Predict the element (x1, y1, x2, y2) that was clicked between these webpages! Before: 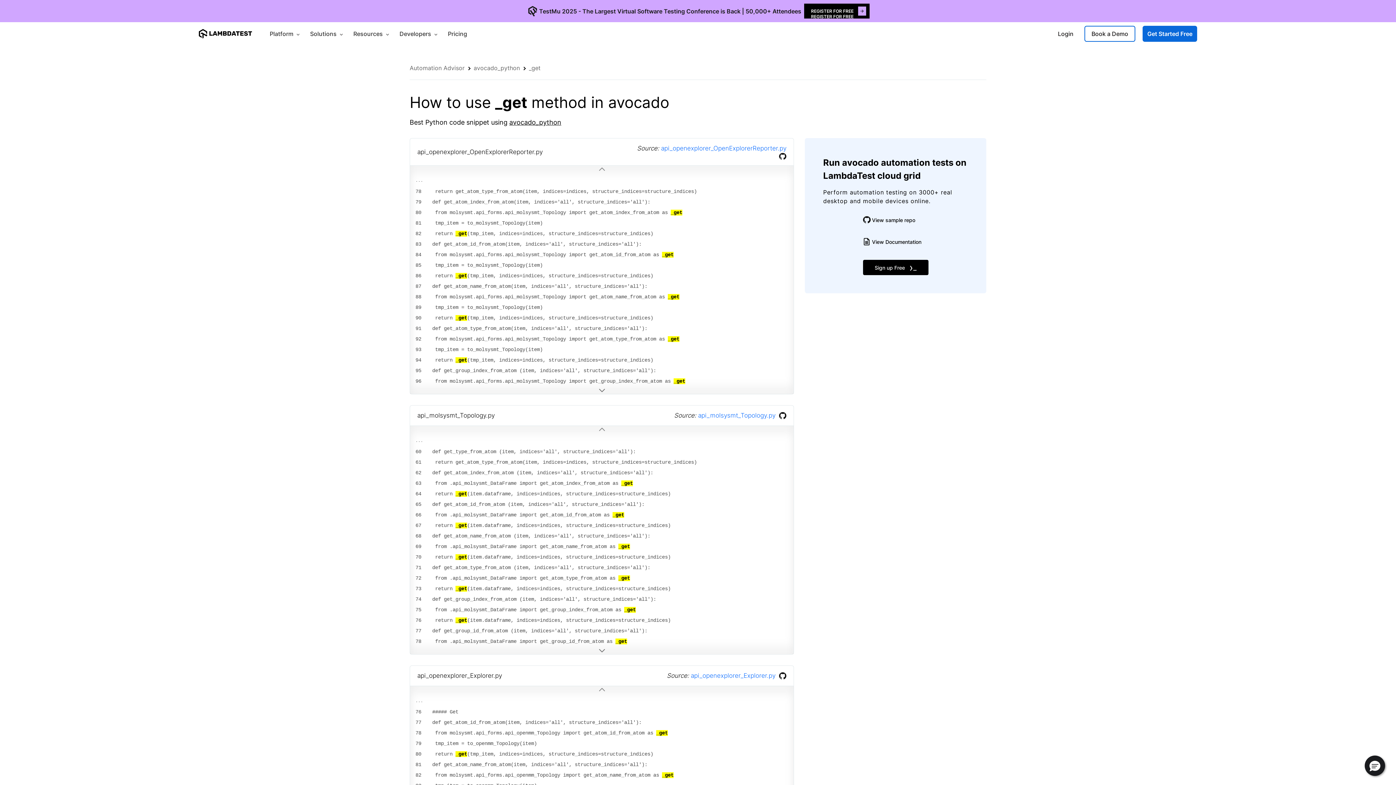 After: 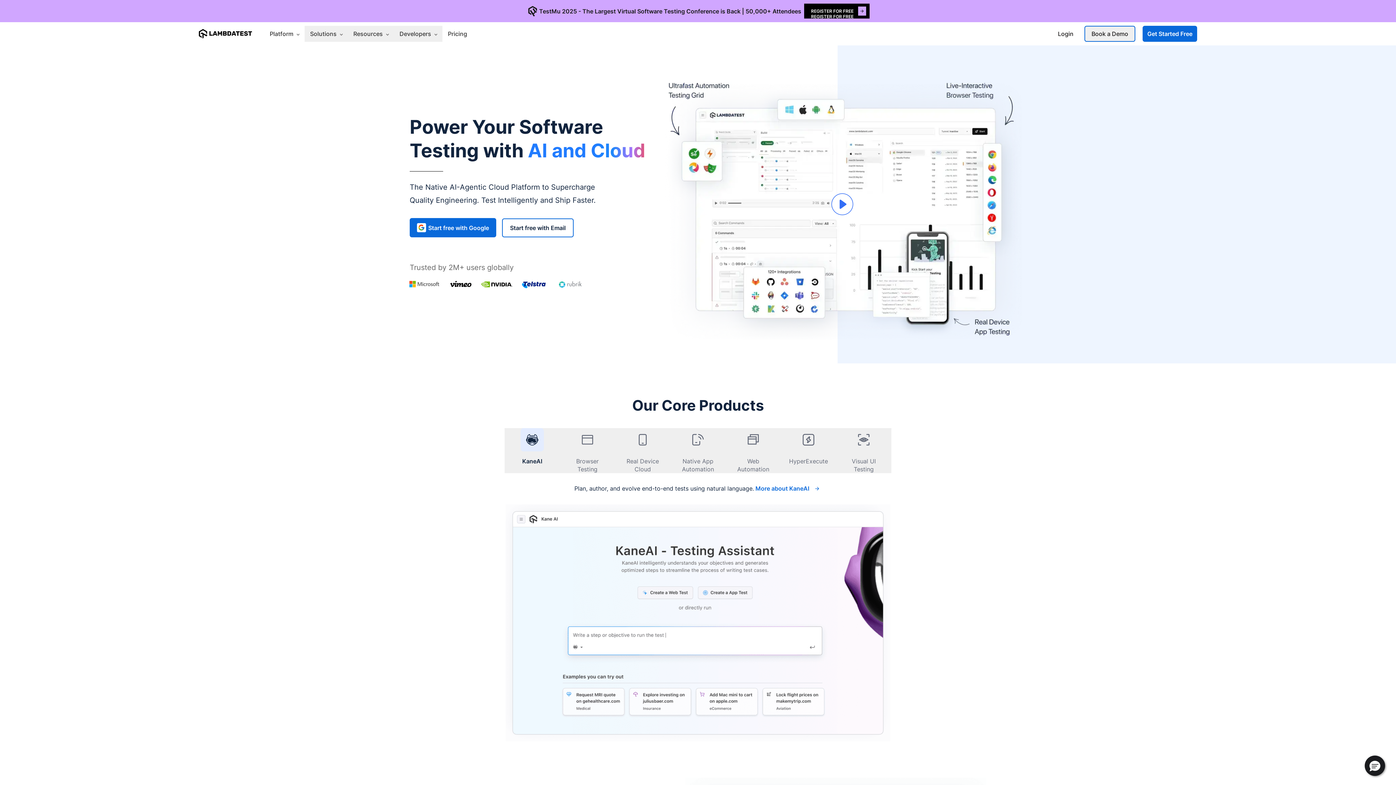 Action: label: Visit LambdaTest homepage bbox: (198, 29, 252, 38)